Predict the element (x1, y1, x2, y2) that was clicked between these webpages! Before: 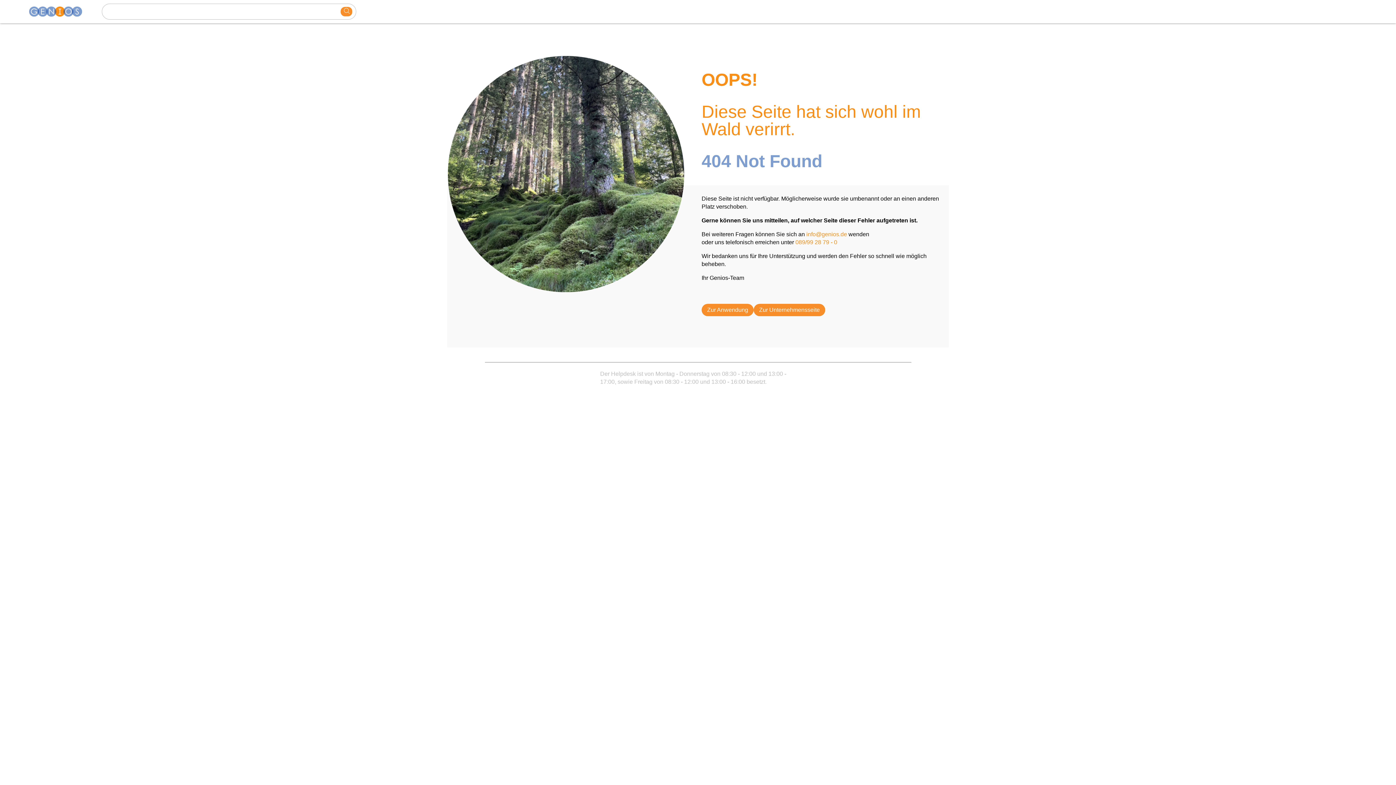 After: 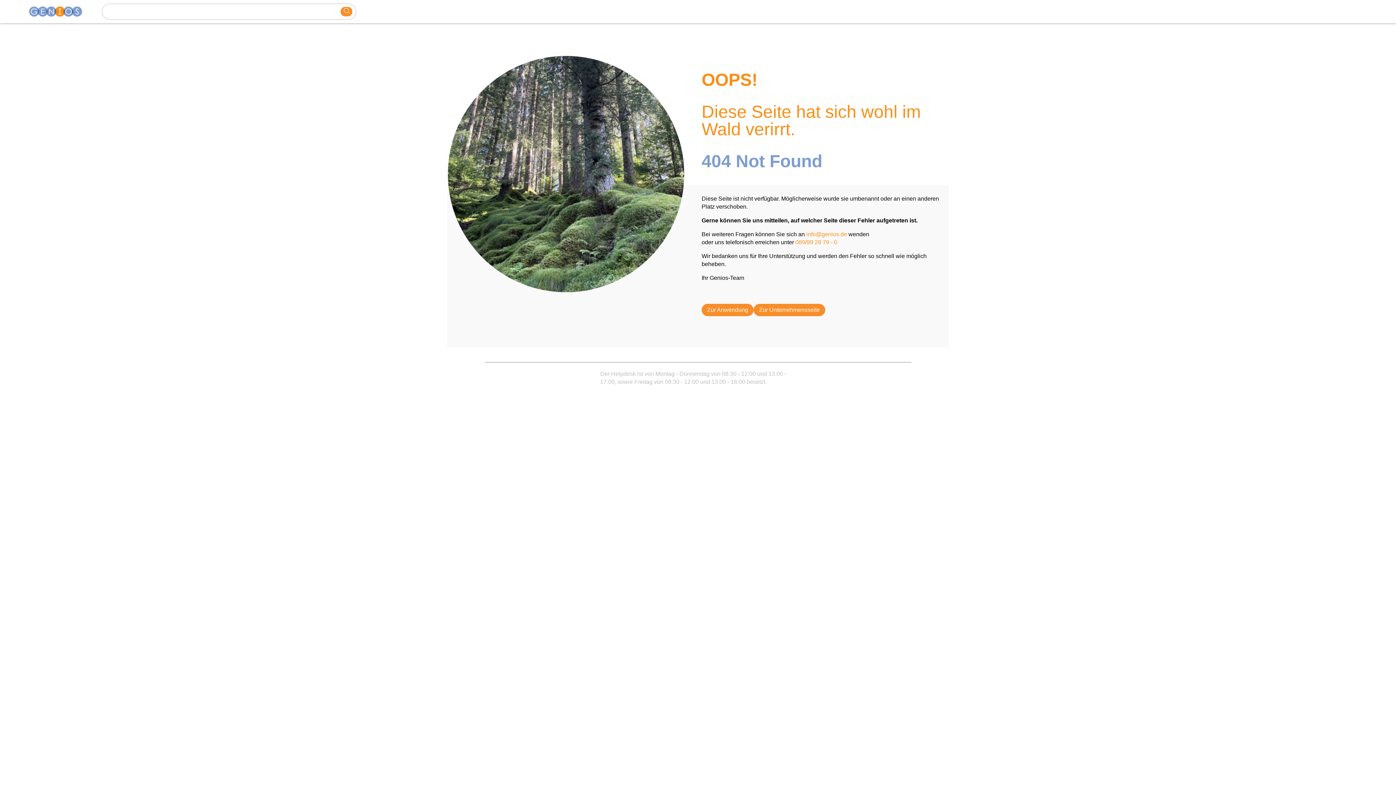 Action: bbox: (795, 239, 837, 245) label: 089/99 28 79 - 0